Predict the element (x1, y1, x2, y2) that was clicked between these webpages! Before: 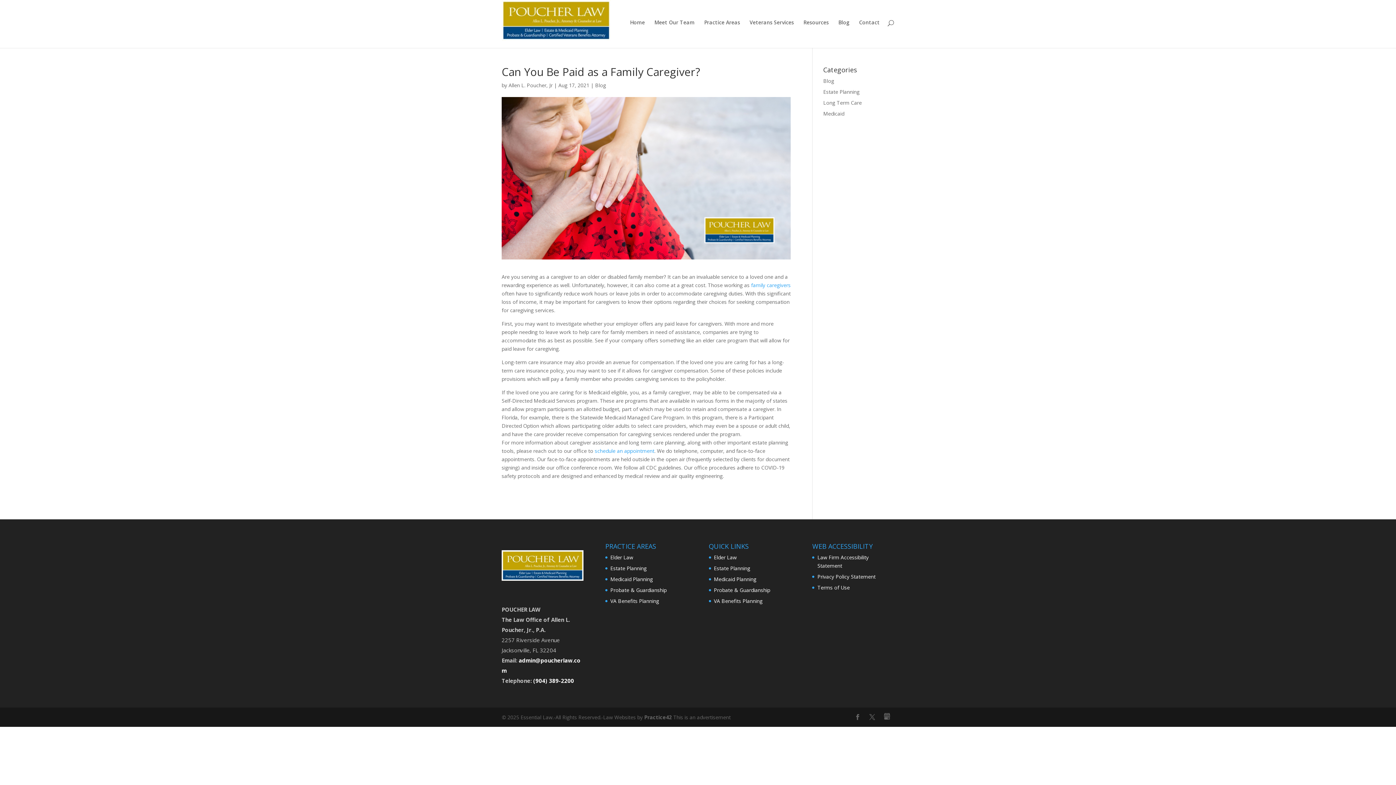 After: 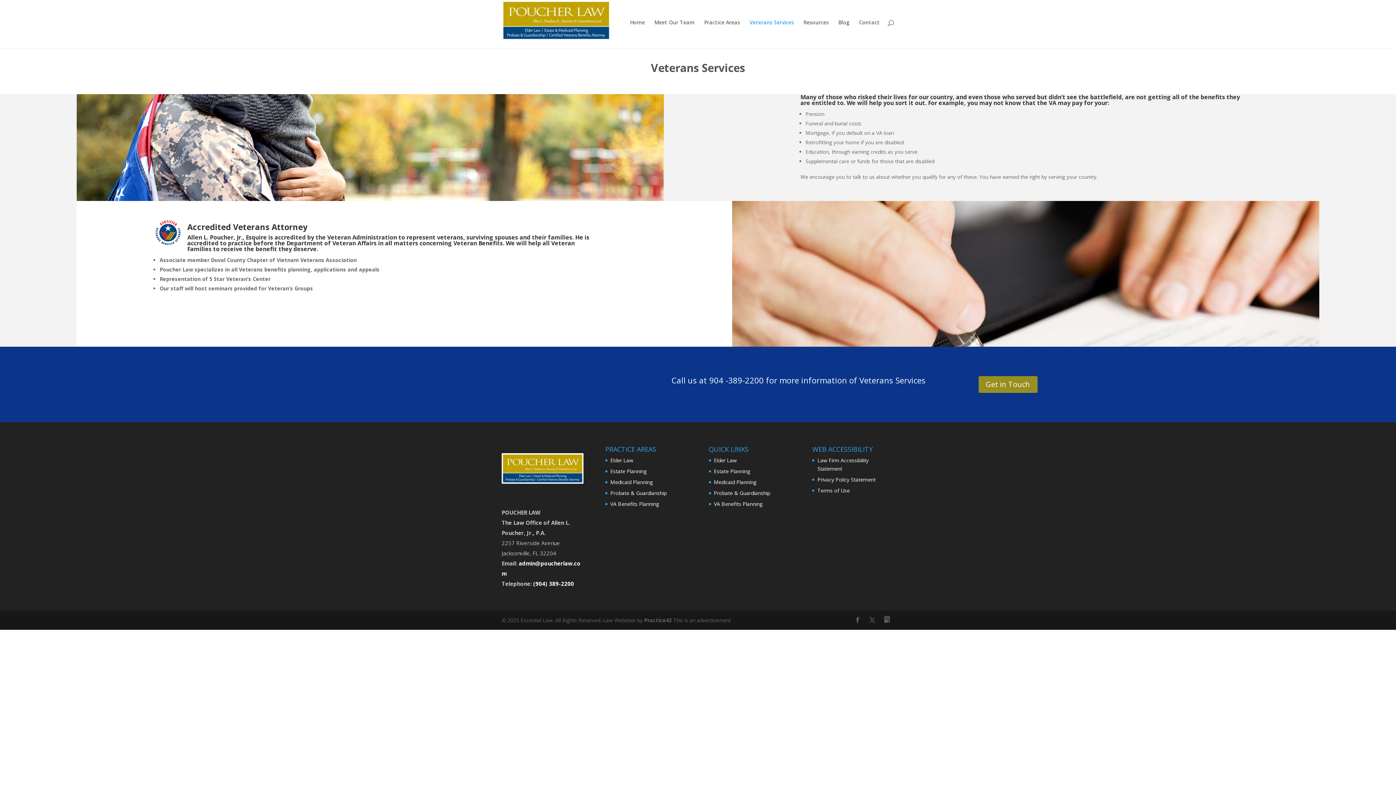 Action: label: Veterans Services bbox: (749, 20, 794, 37)